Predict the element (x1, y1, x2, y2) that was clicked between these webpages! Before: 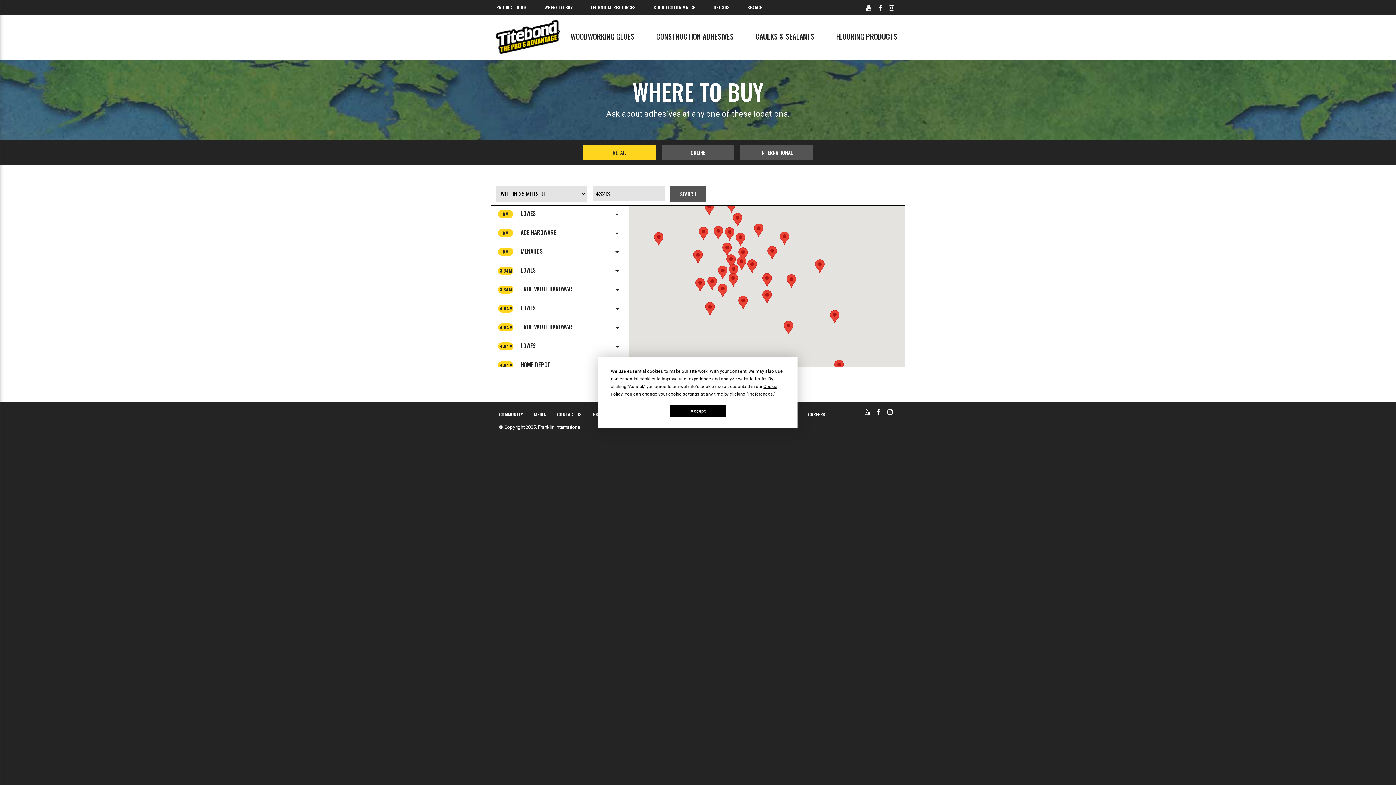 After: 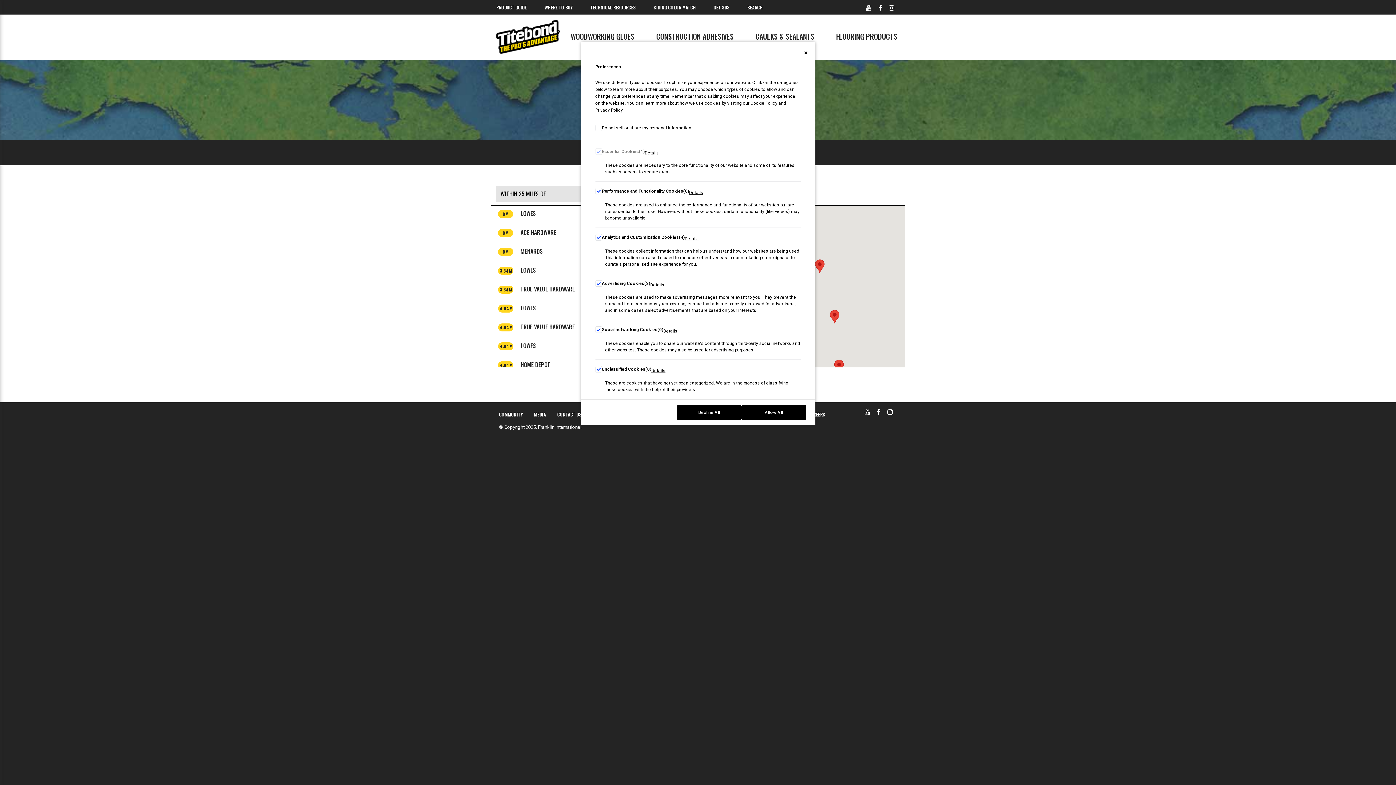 Action: label: Preferences bbox: (748, 391, 773, 396)